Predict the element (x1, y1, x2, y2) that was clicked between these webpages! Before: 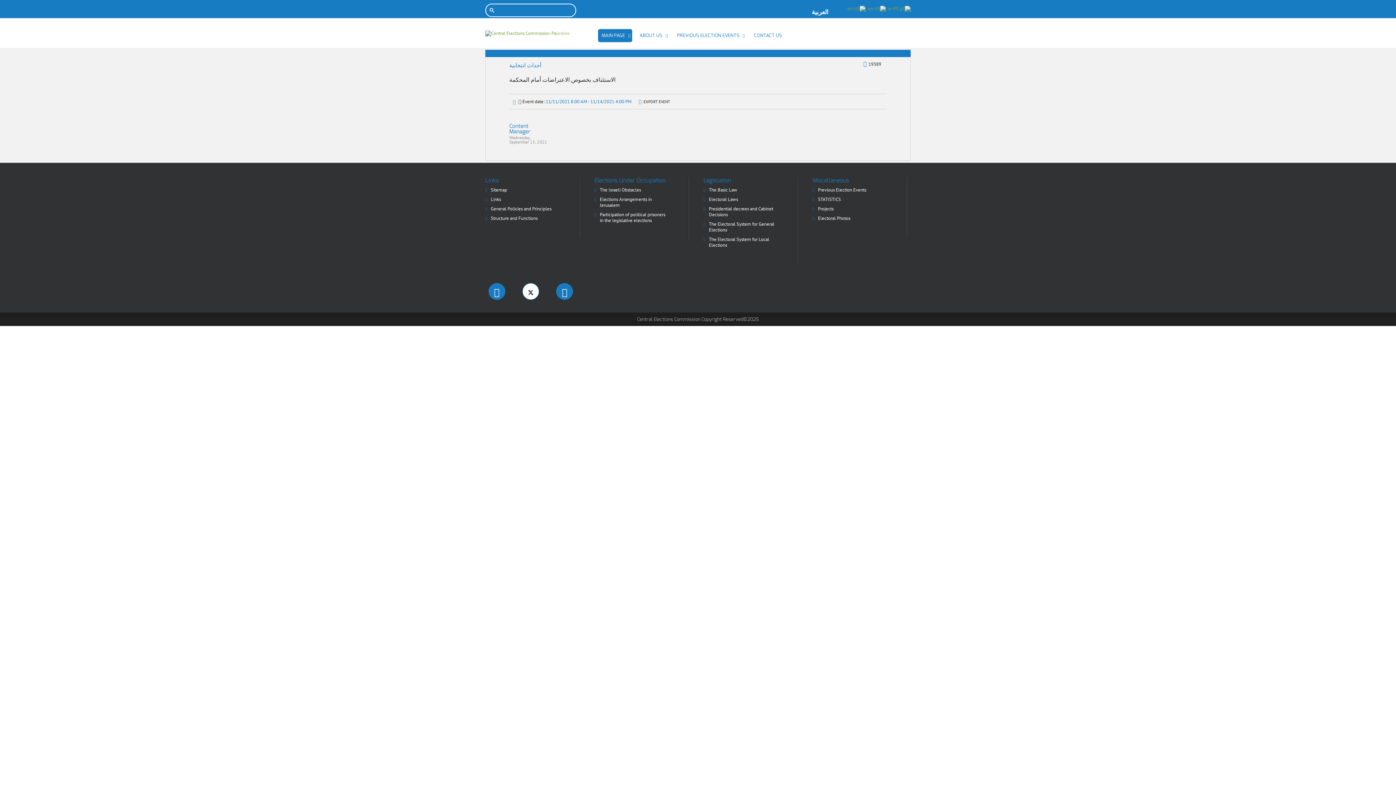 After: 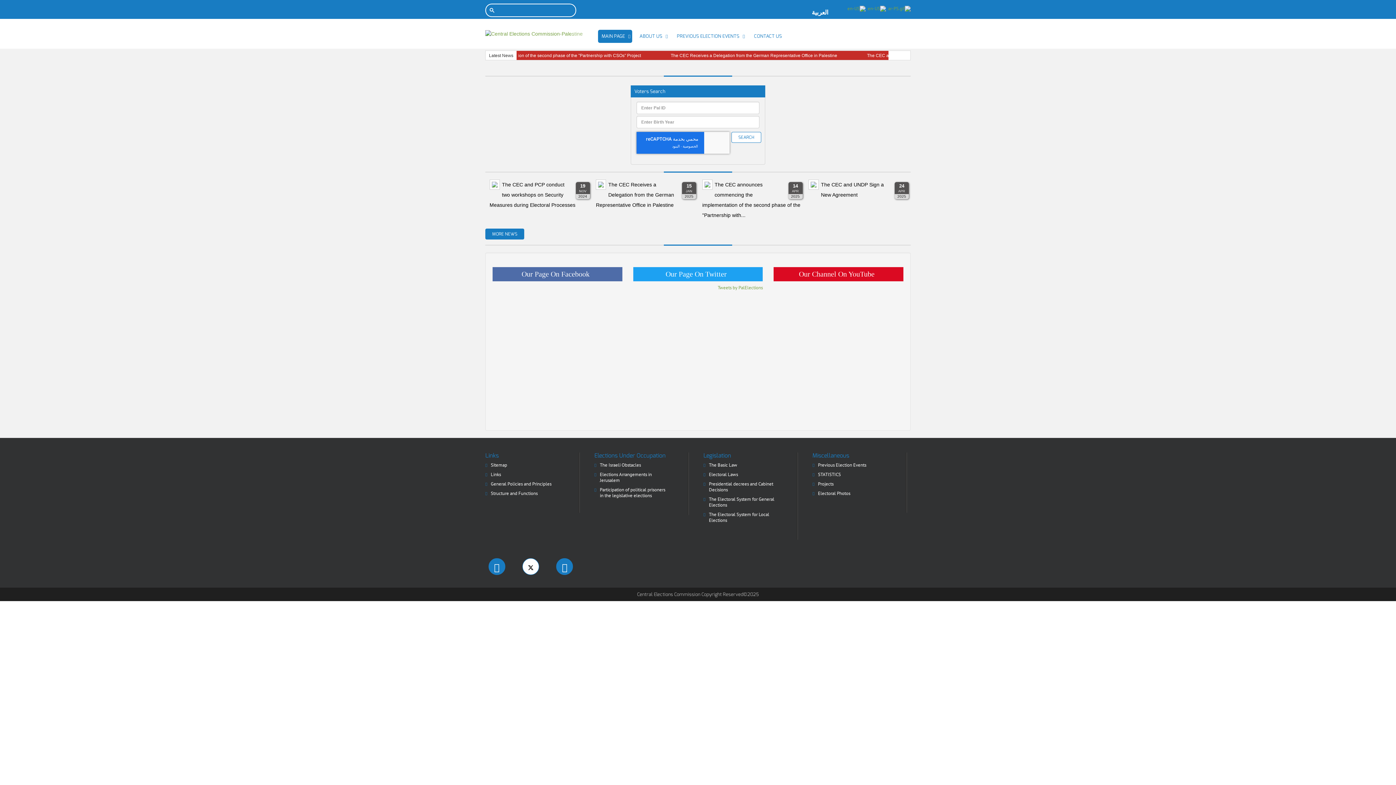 Action: bbox: (601, 29, 626, 42) label: MAIN PAGE